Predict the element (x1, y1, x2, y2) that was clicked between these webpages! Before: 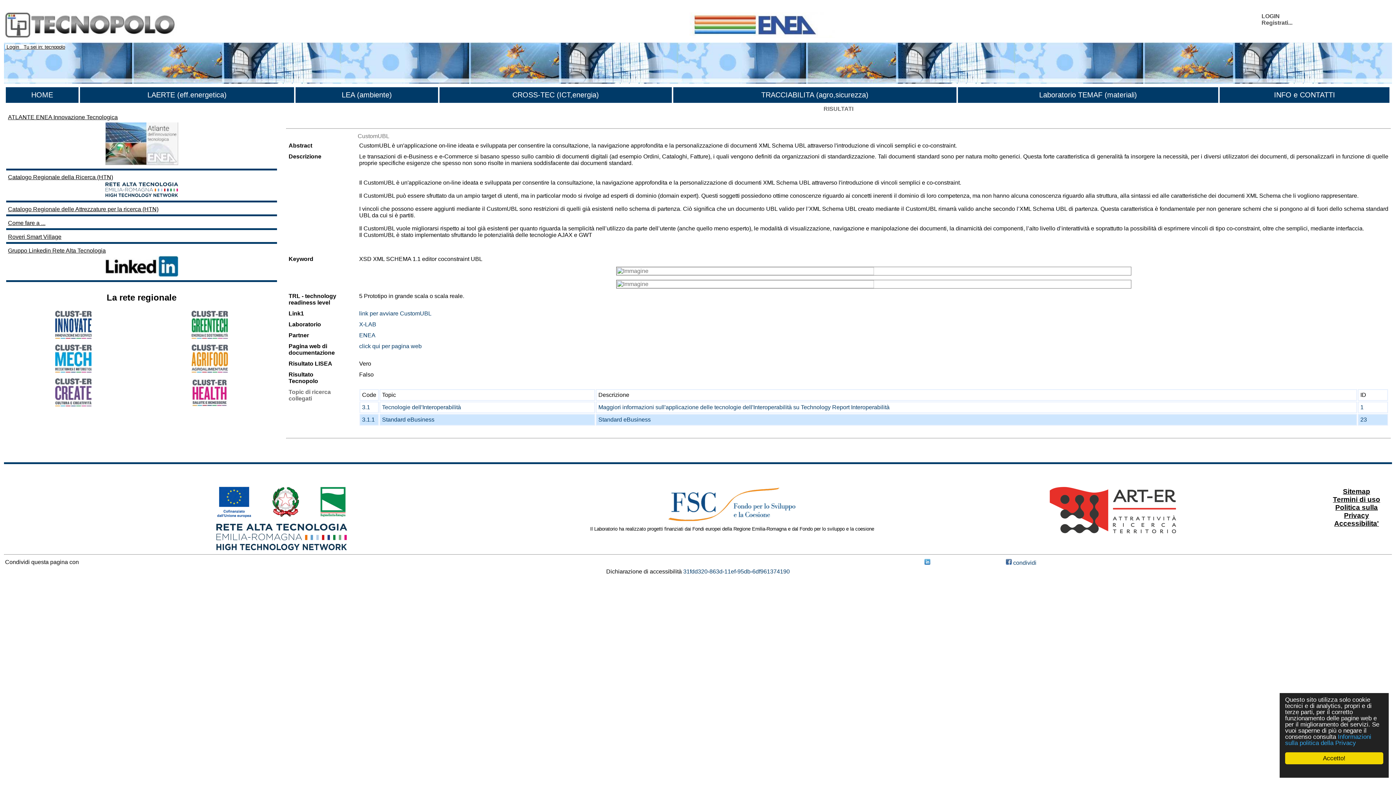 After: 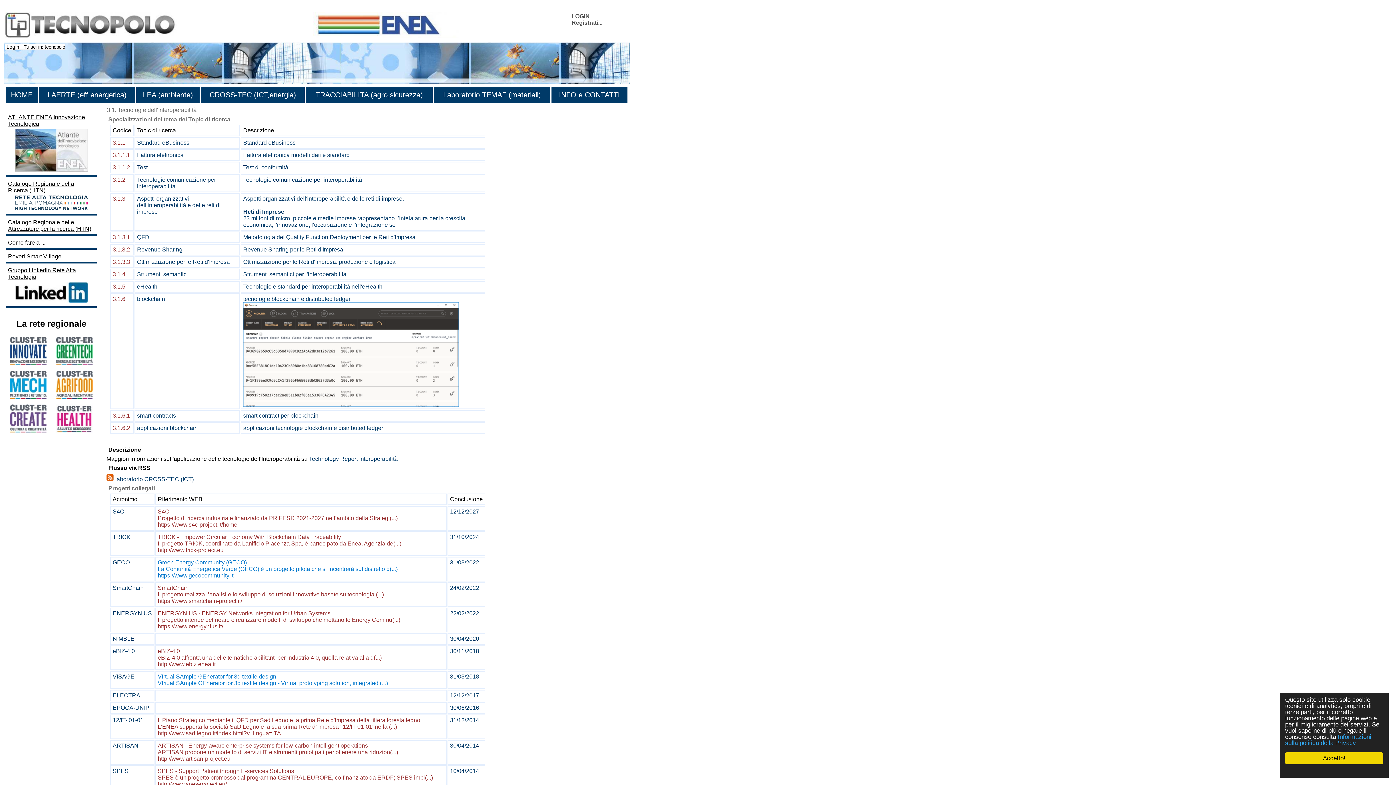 Action: label: Tecnologie dell'Interoperabilità bbox: (382, 404, 461, 410)